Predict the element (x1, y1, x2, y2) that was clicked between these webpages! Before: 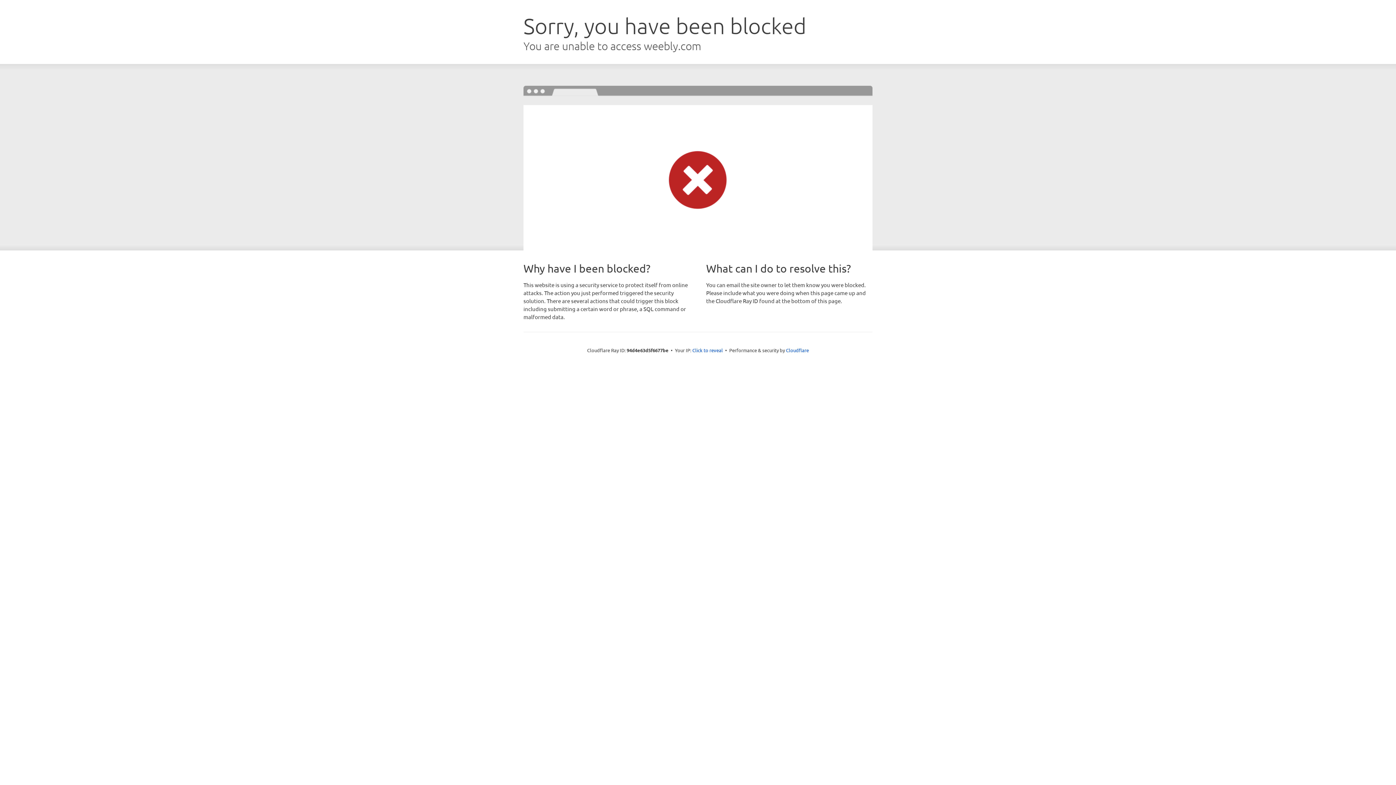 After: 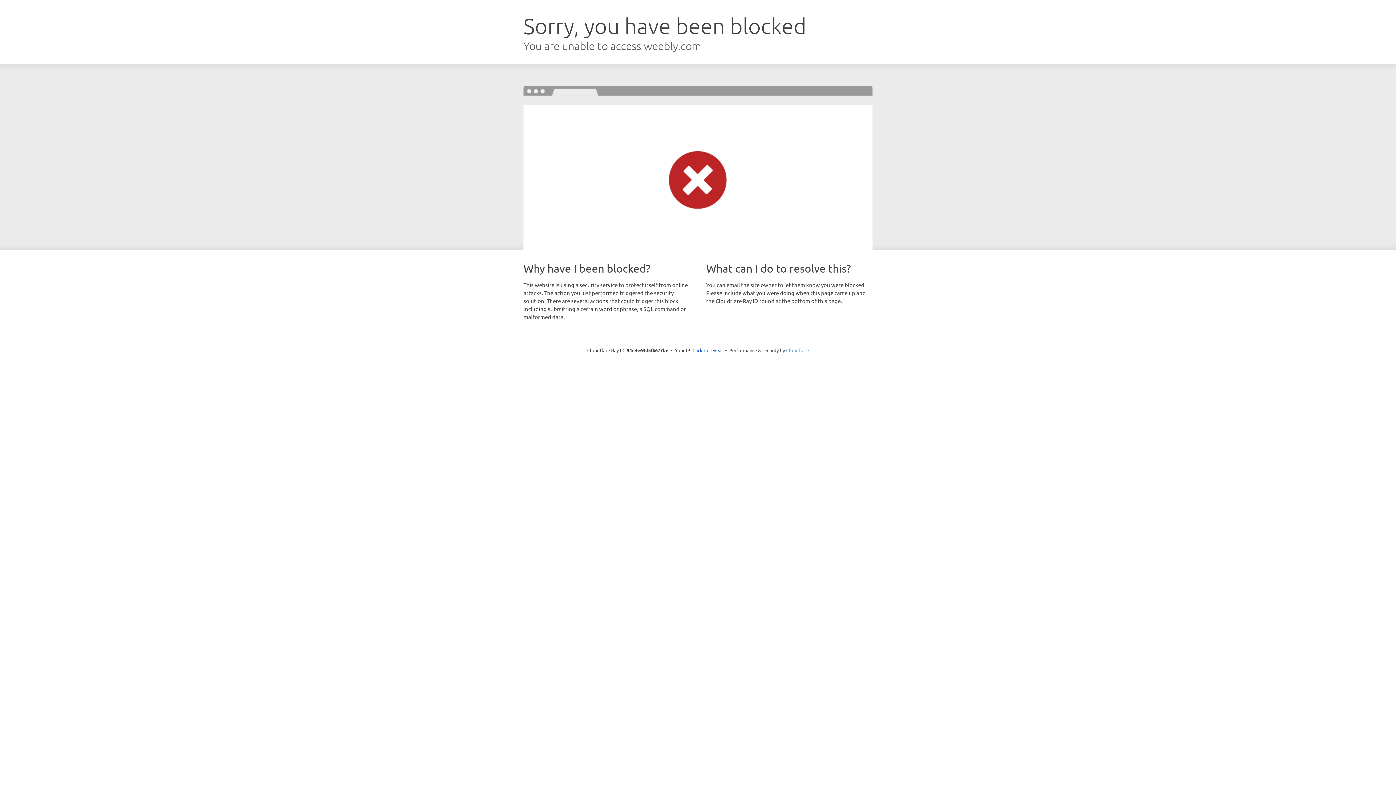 Action: bbox: (786, 347, 809, 353) label: Cloudflare